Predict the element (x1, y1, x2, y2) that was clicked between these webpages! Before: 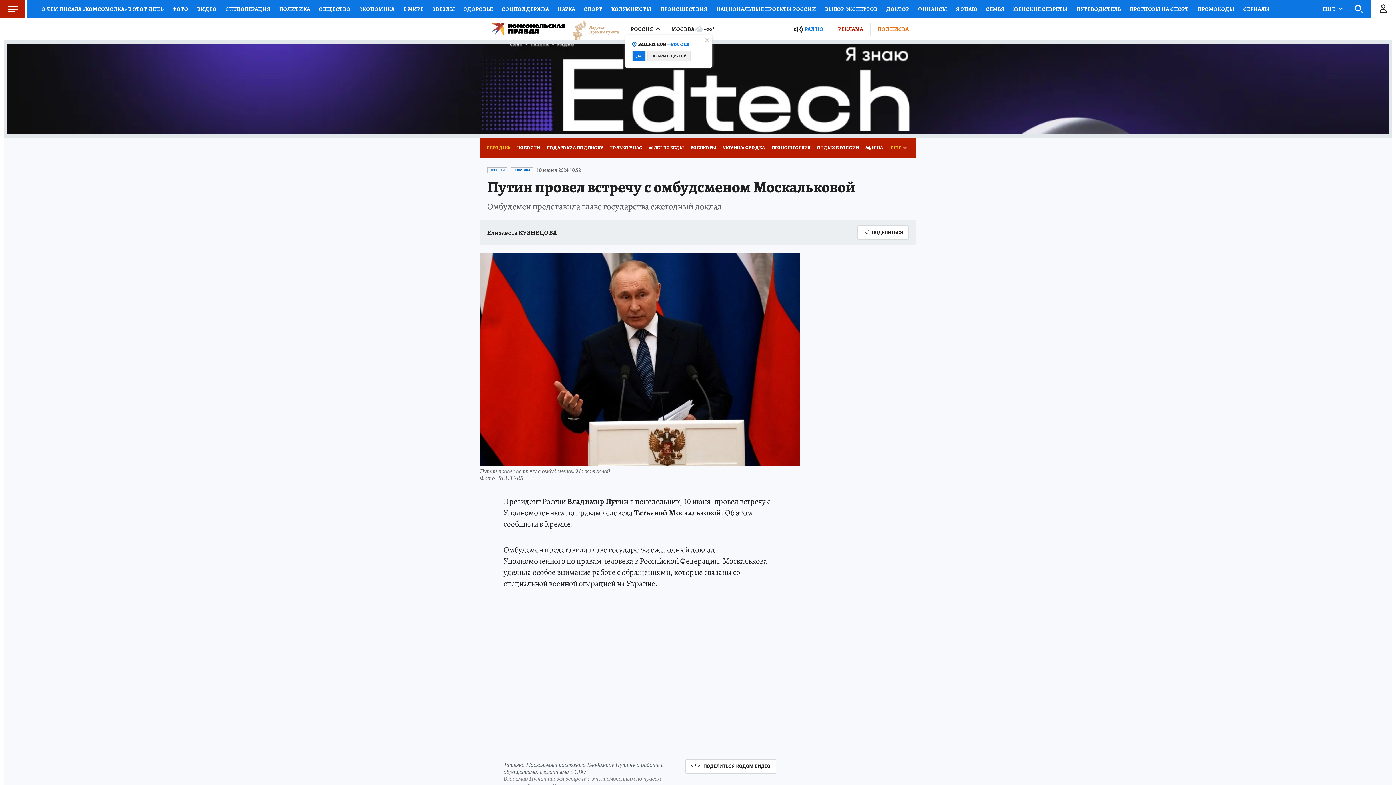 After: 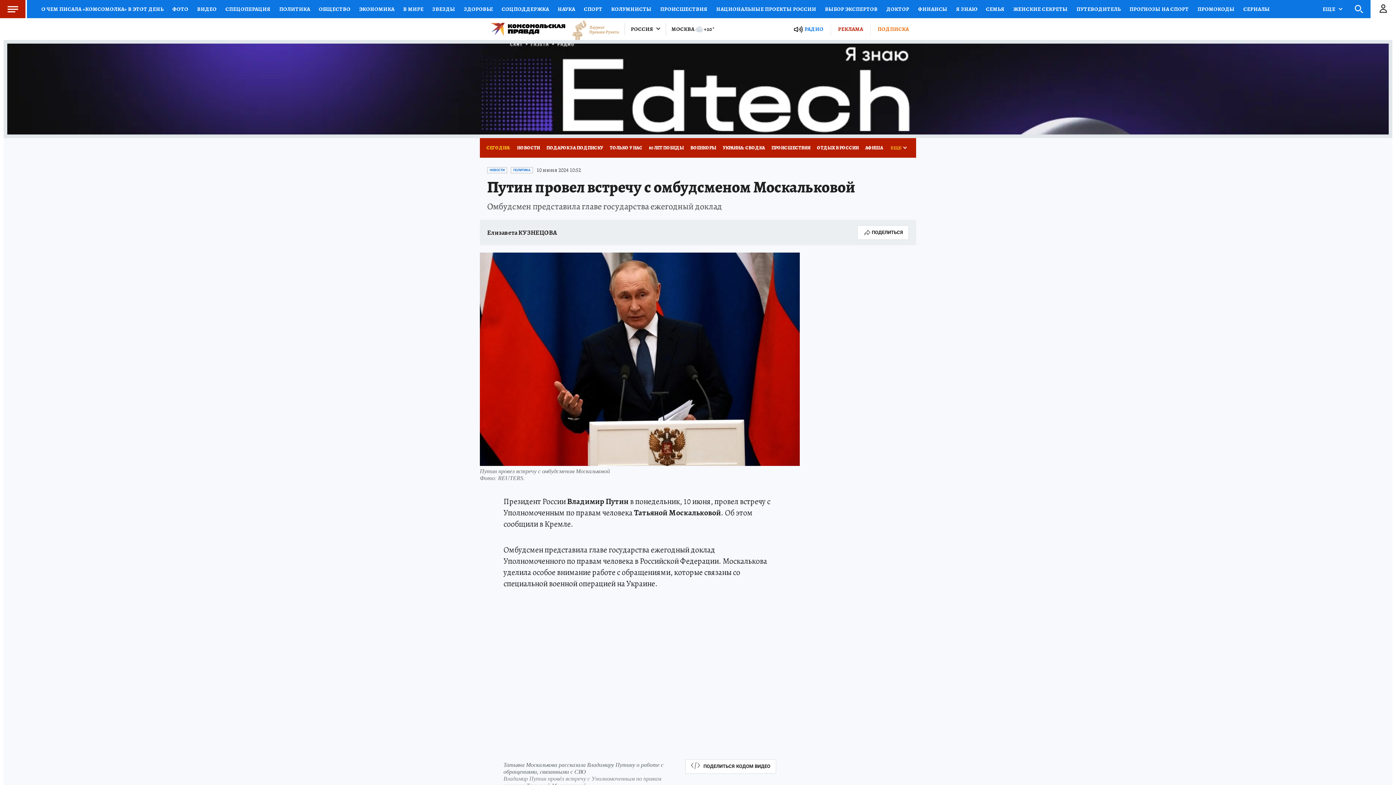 Action: label: ДА bbox: (632, 50, 645, 61)